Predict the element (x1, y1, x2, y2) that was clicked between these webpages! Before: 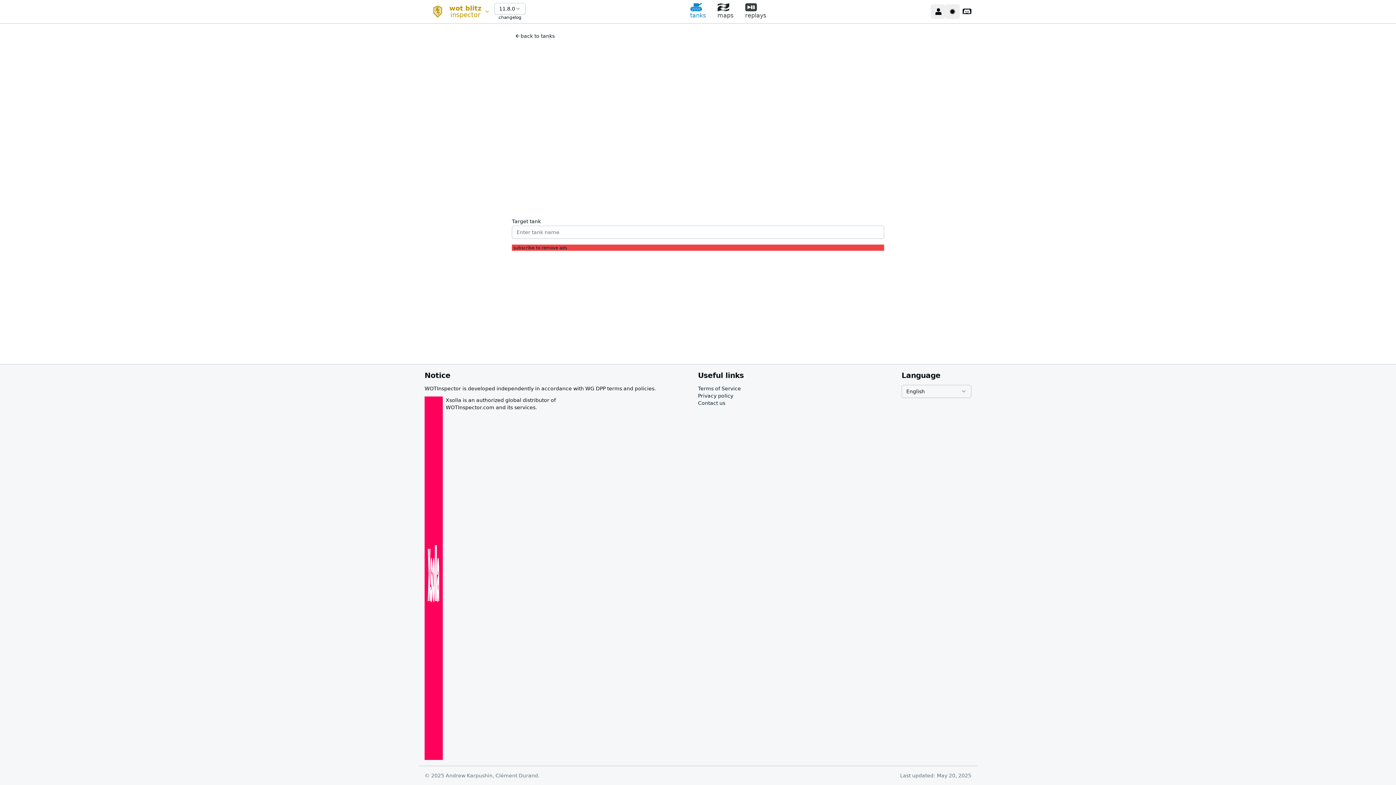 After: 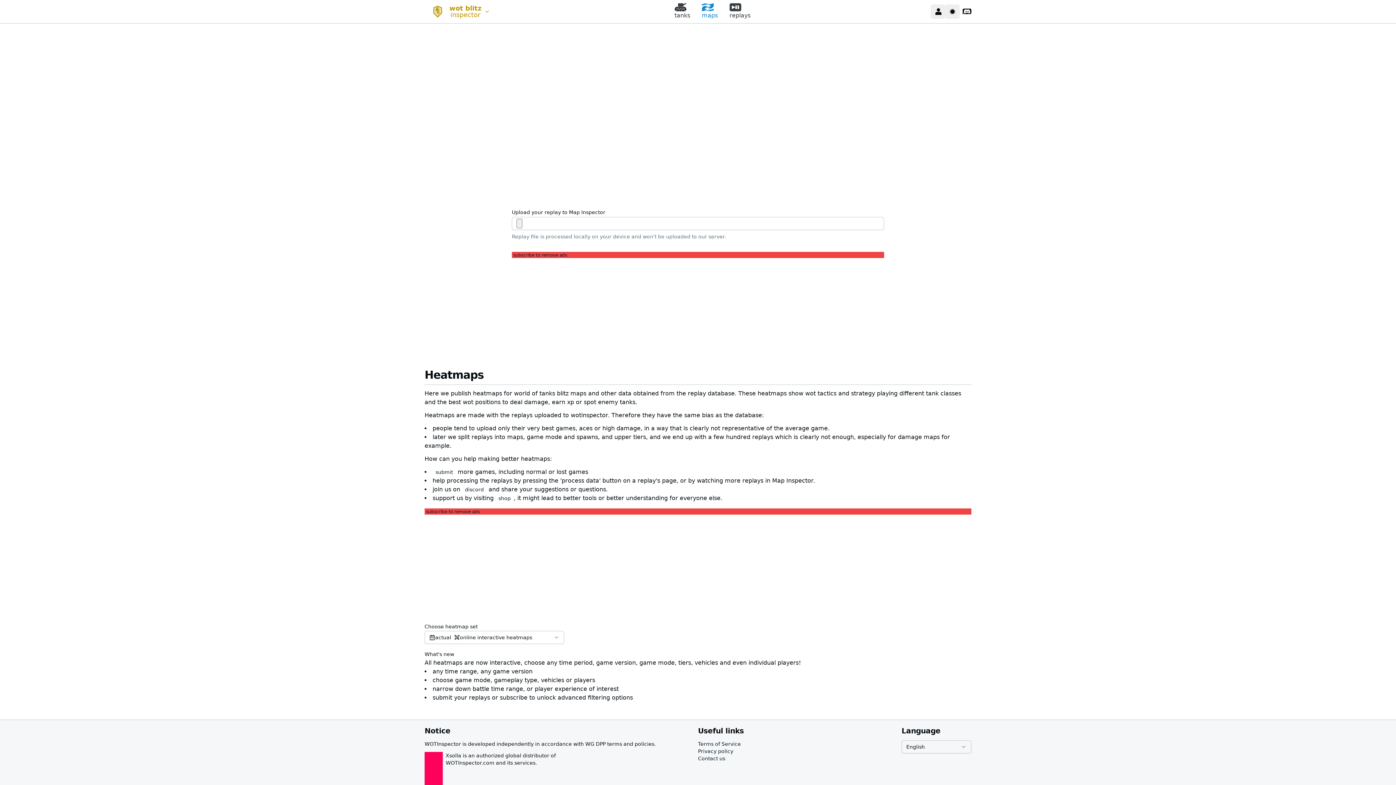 Action: bbox: (717, 3, 733, 20) label: maps